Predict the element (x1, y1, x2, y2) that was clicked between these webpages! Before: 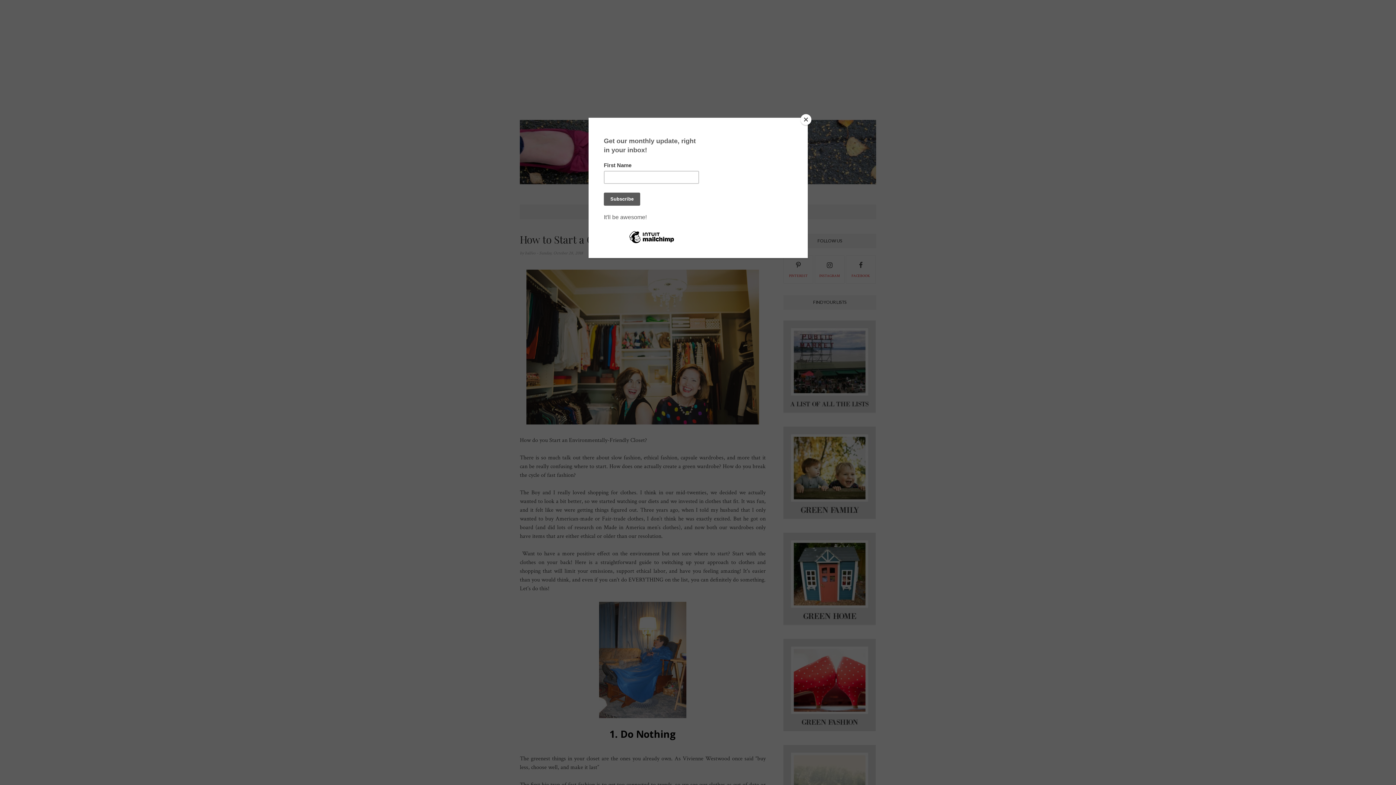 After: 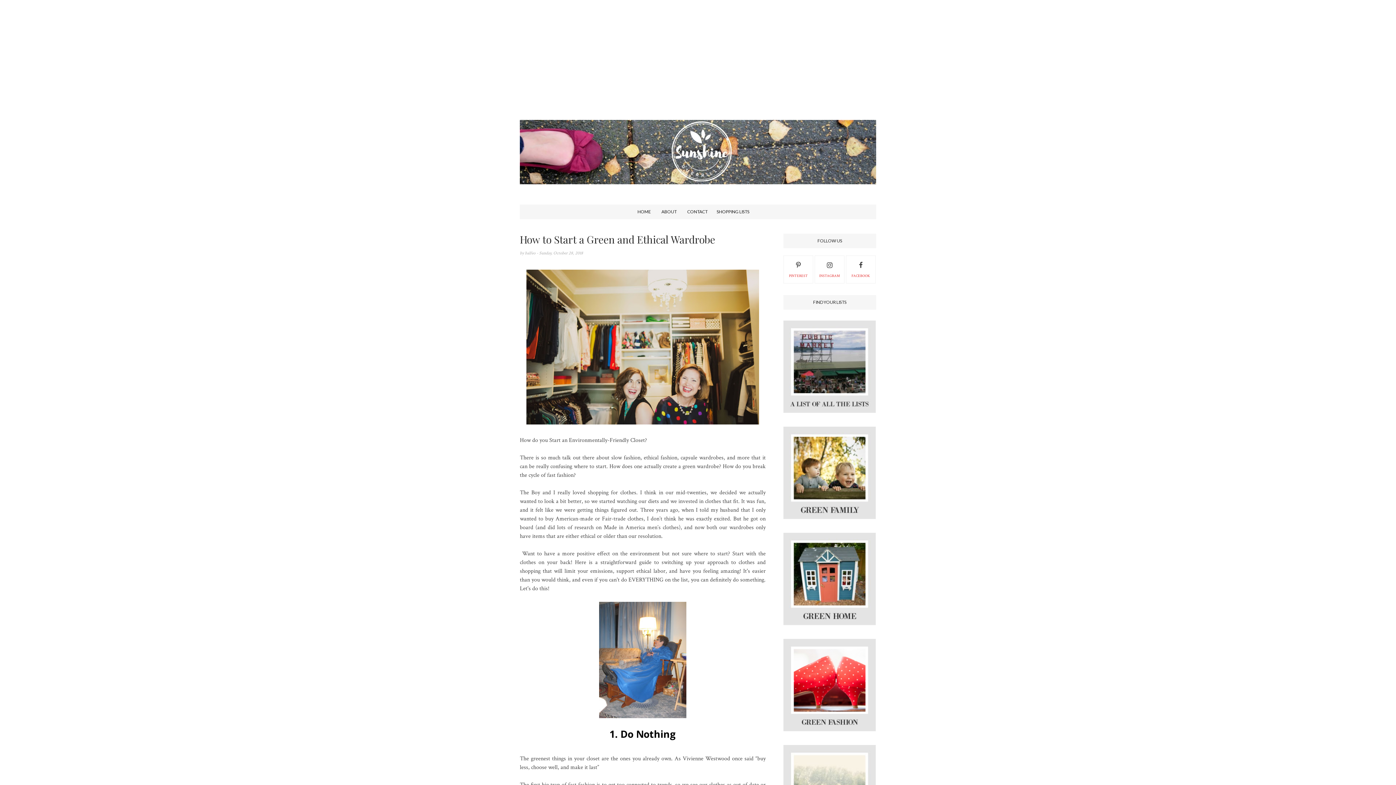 Action: label: Close bbox: (800, 114, 811, 125)